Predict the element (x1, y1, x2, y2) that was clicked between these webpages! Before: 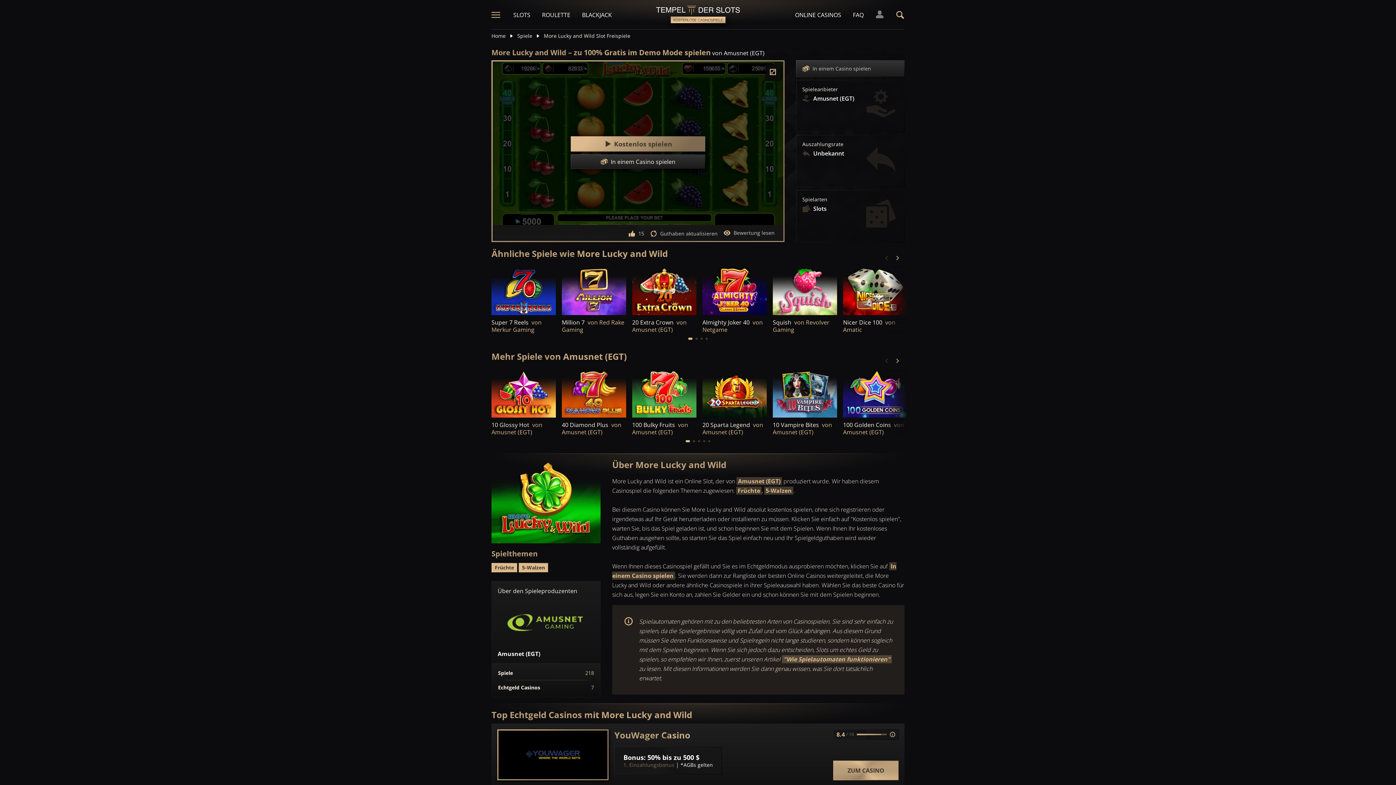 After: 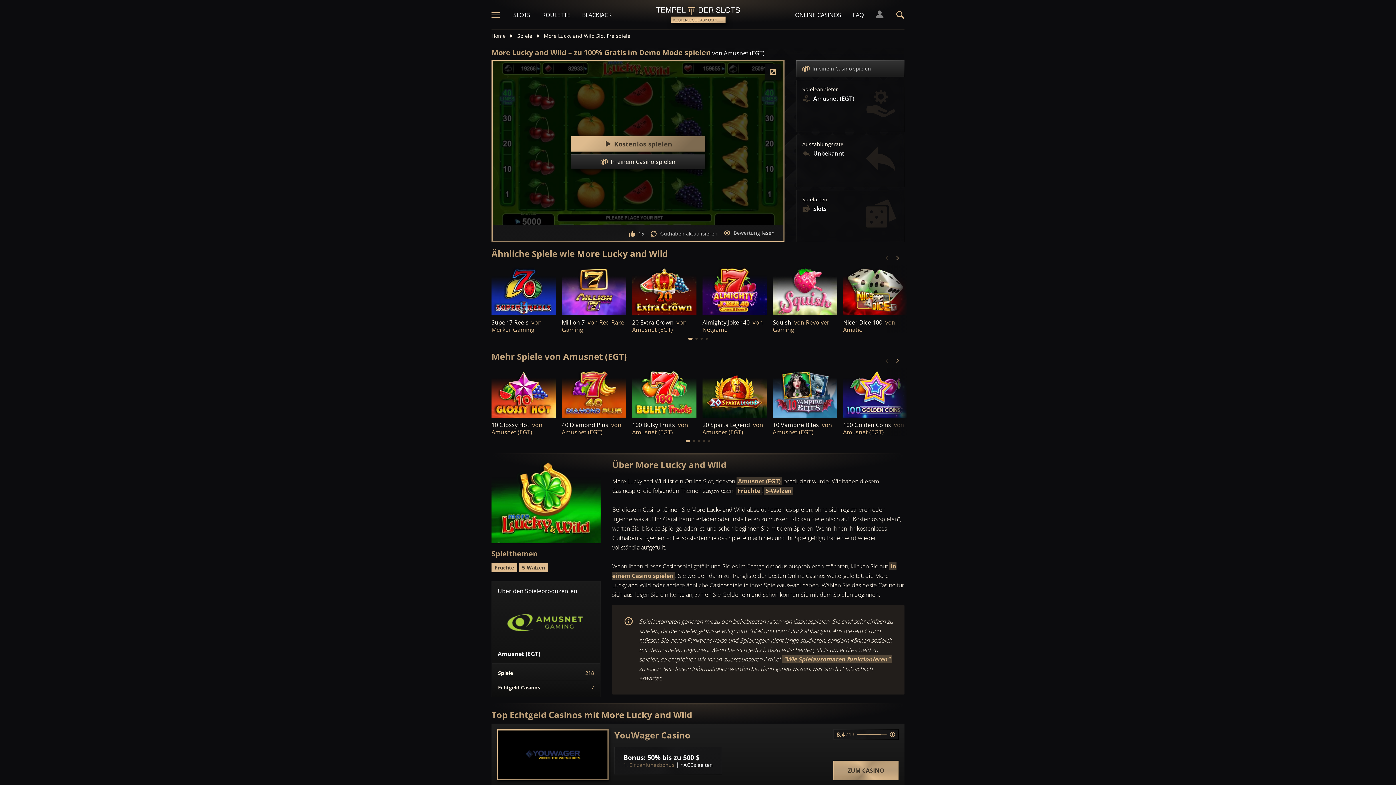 Action: label: Früchte bbox: (736, 487, 761, 495)